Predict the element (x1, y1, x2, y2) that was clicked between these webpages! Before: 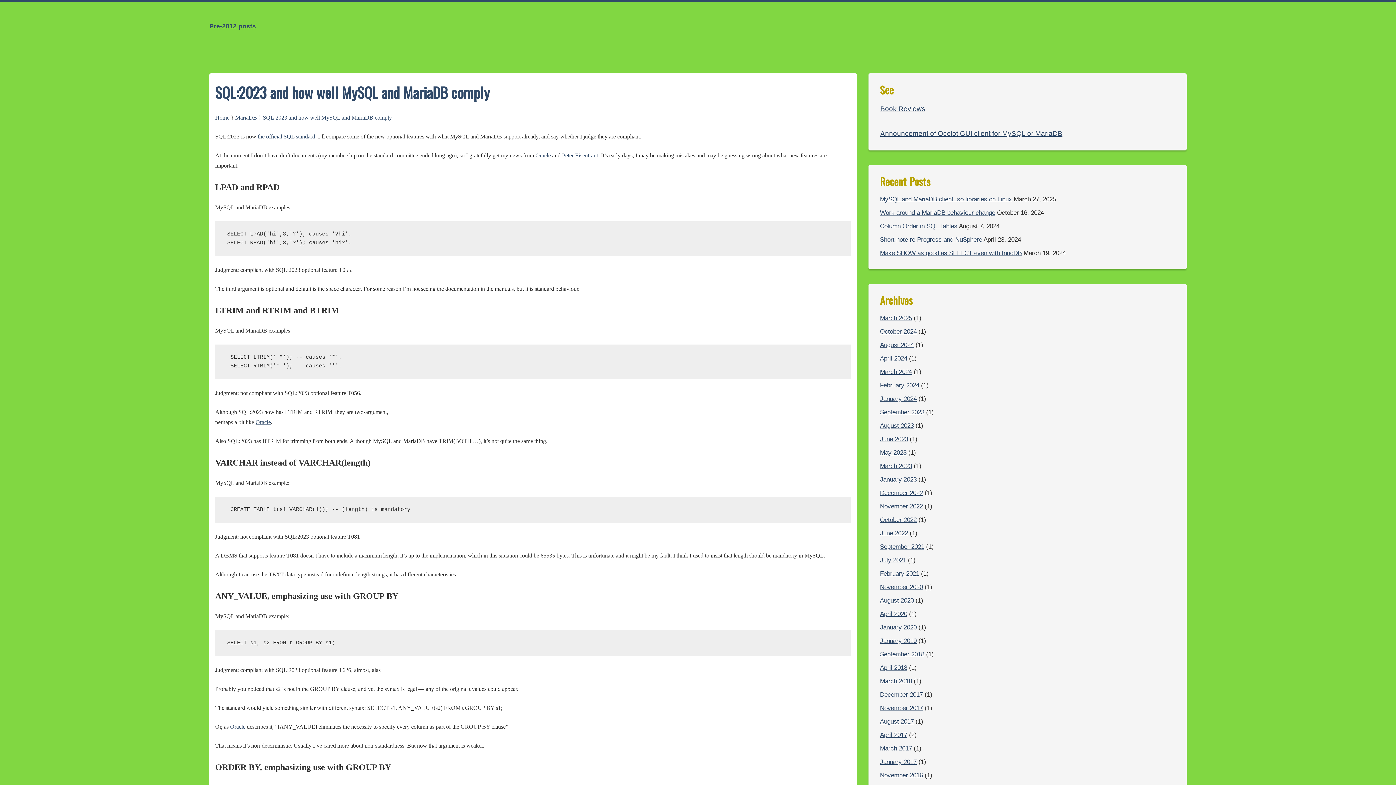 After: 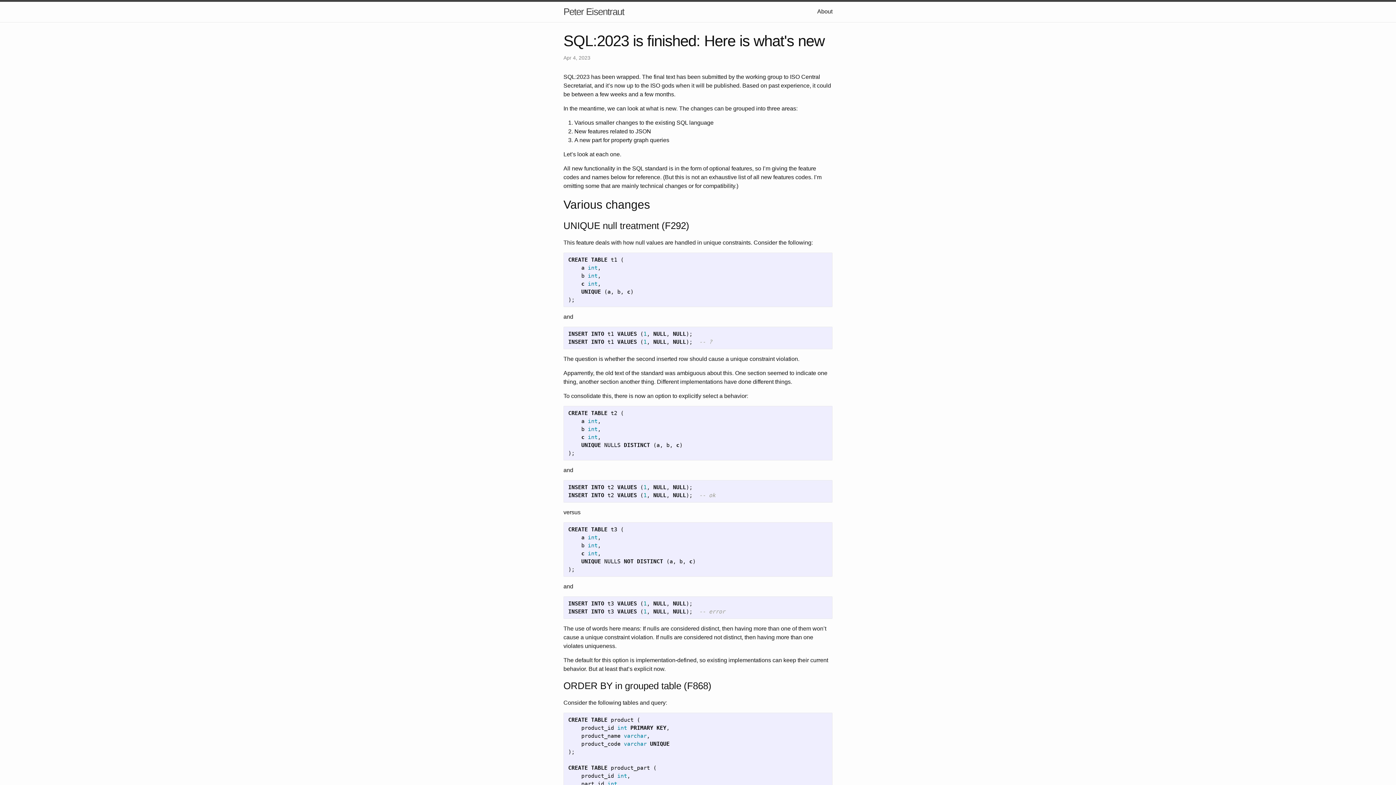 Action: label: Peter Eisentraut bbox: (562, 152, 598, 158)